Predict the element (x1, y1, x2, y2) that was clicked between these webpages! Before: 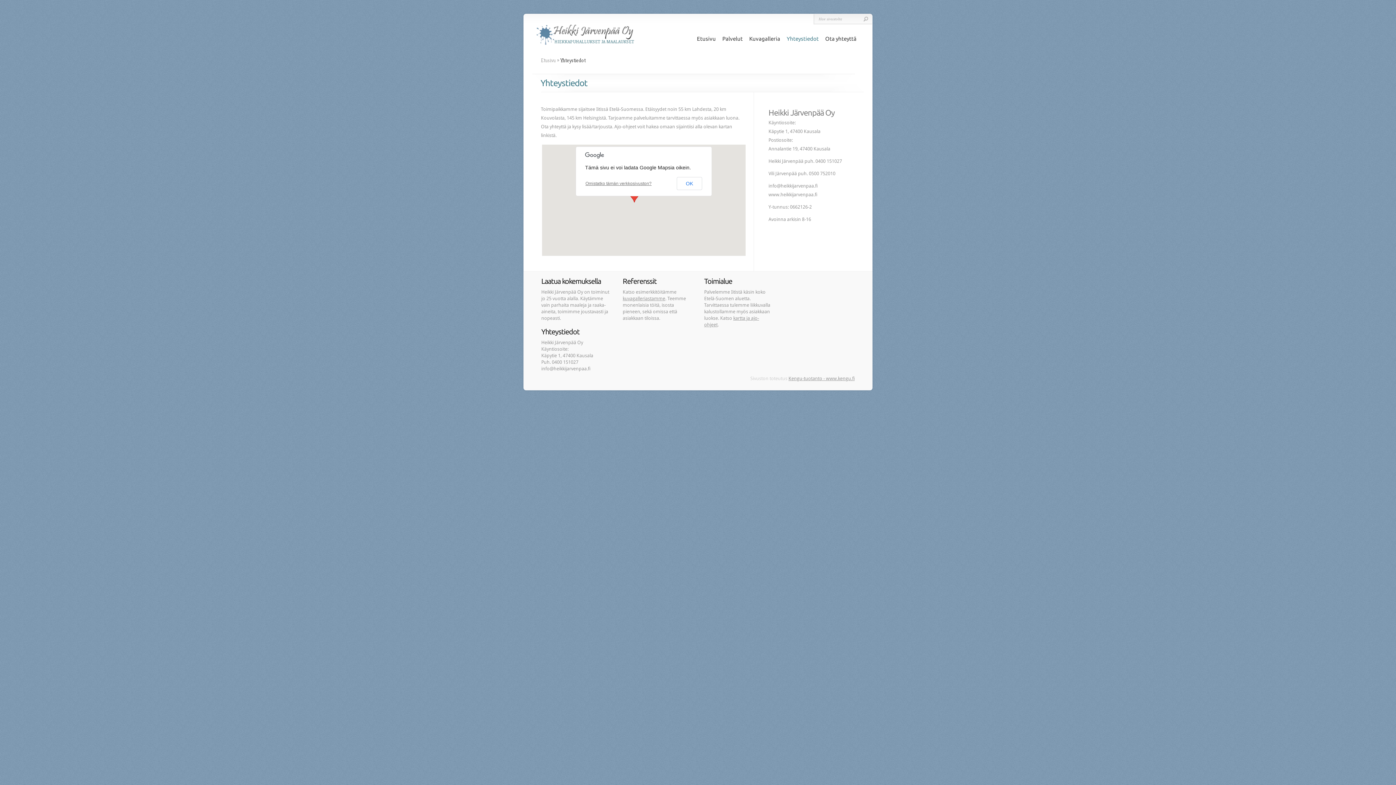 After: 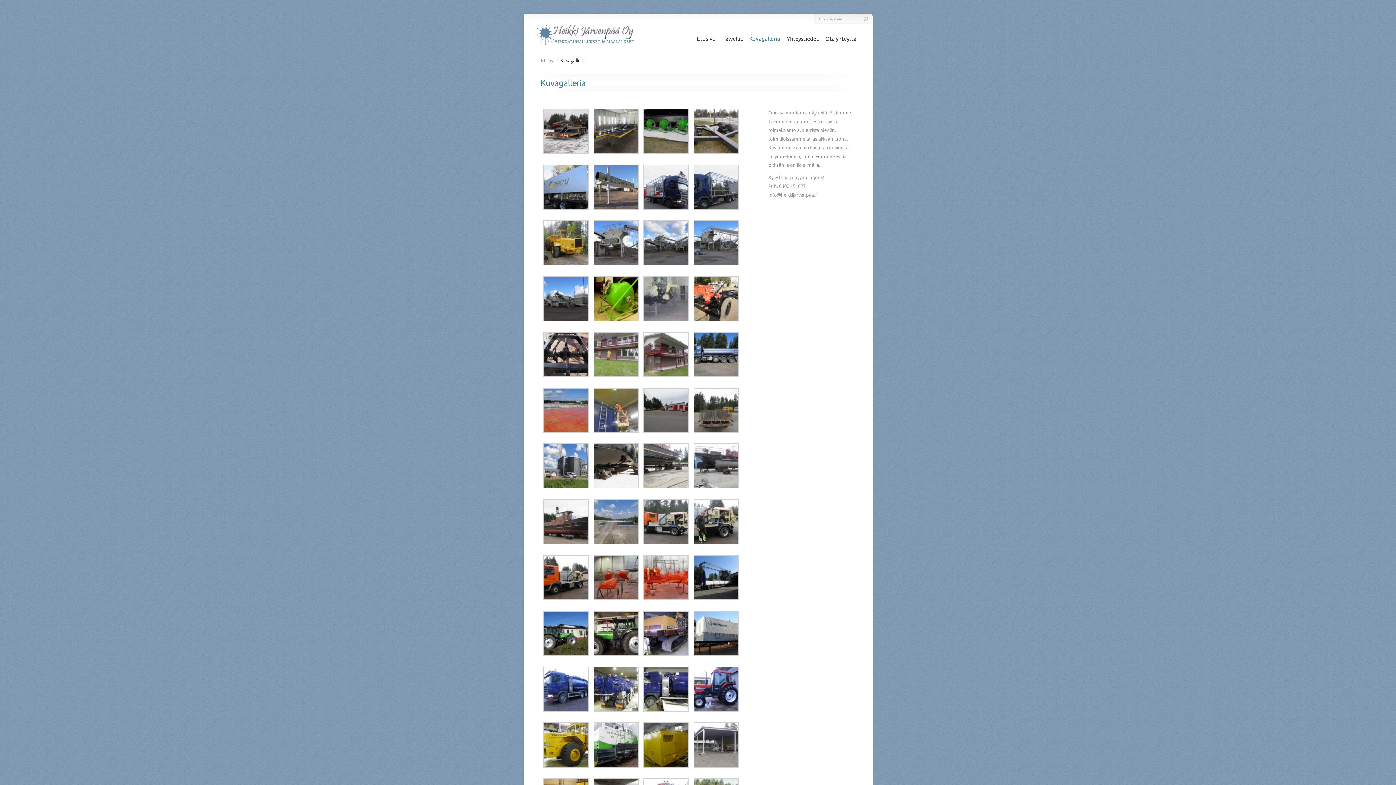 Action: bbox: (622, 296, 665, 301) label: kuvagalleriastamme